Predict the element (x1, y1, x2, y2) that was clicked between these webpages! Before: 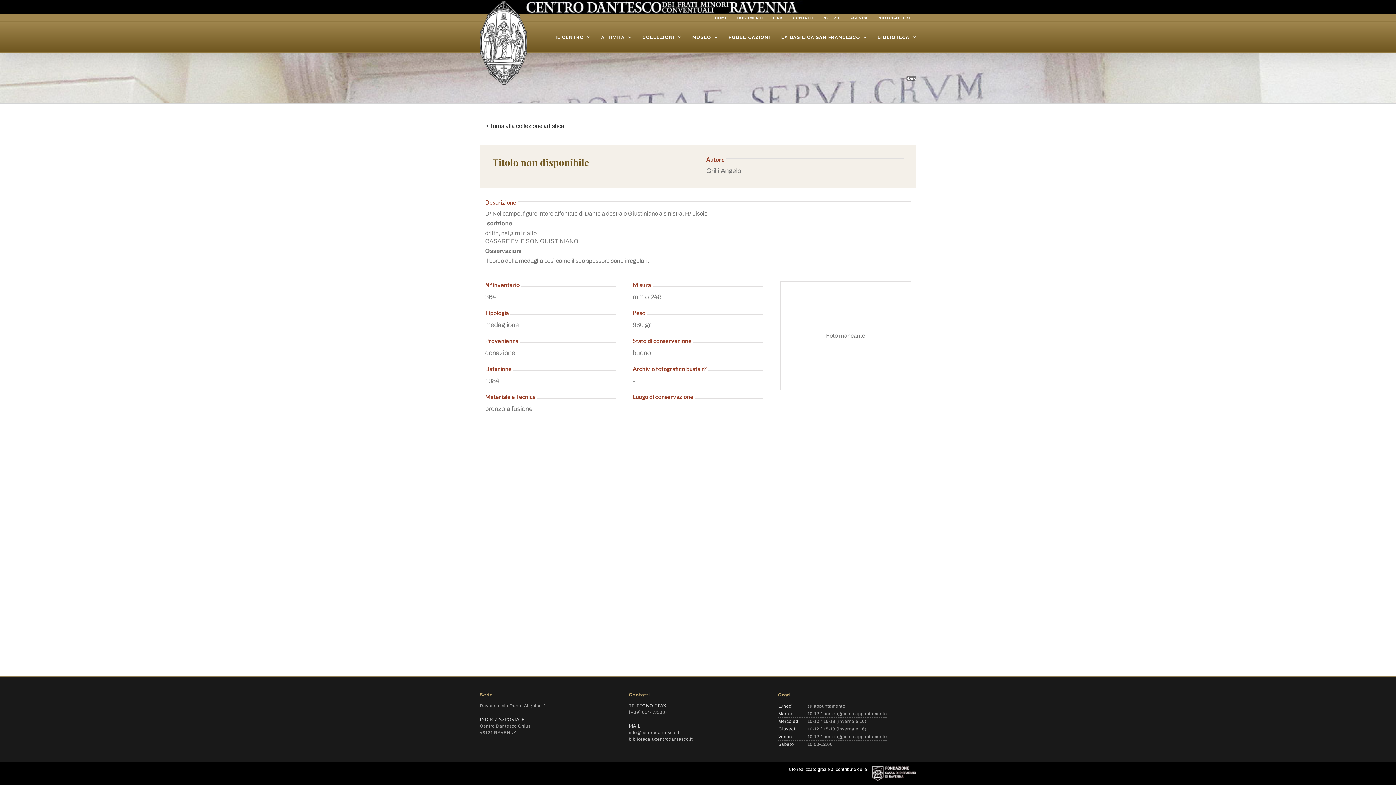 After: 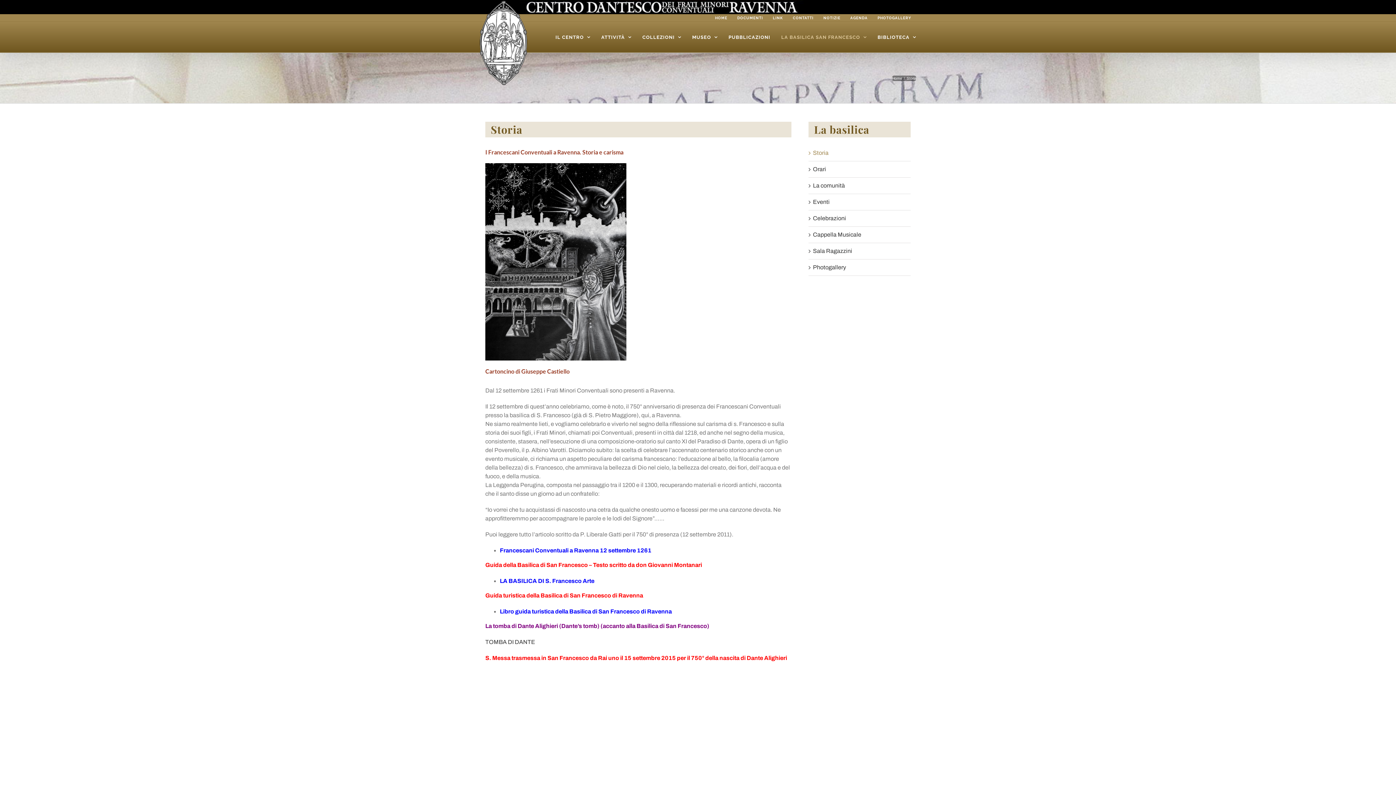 Action: label: LA BASILICA SAN FRANCESCO bbox: (781, 21, 866, 52)